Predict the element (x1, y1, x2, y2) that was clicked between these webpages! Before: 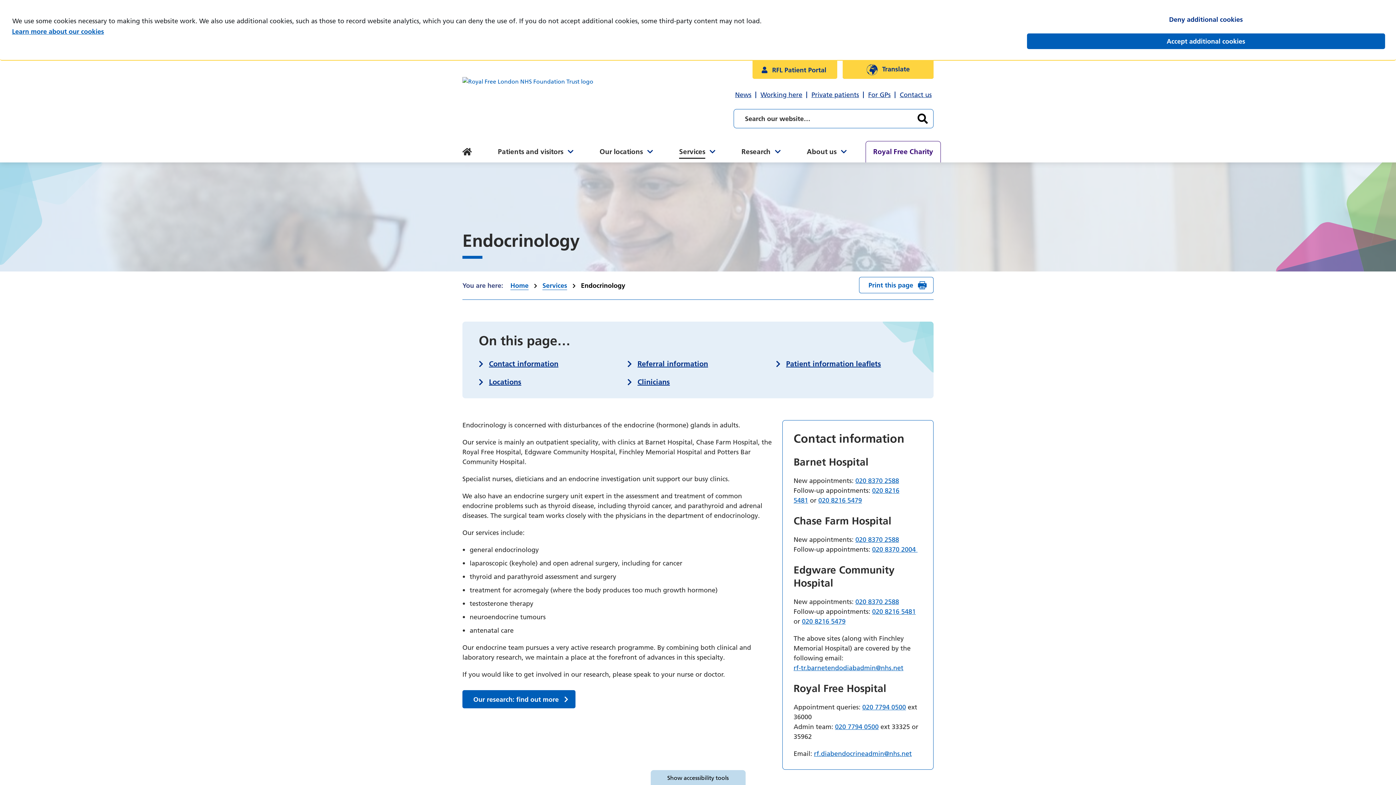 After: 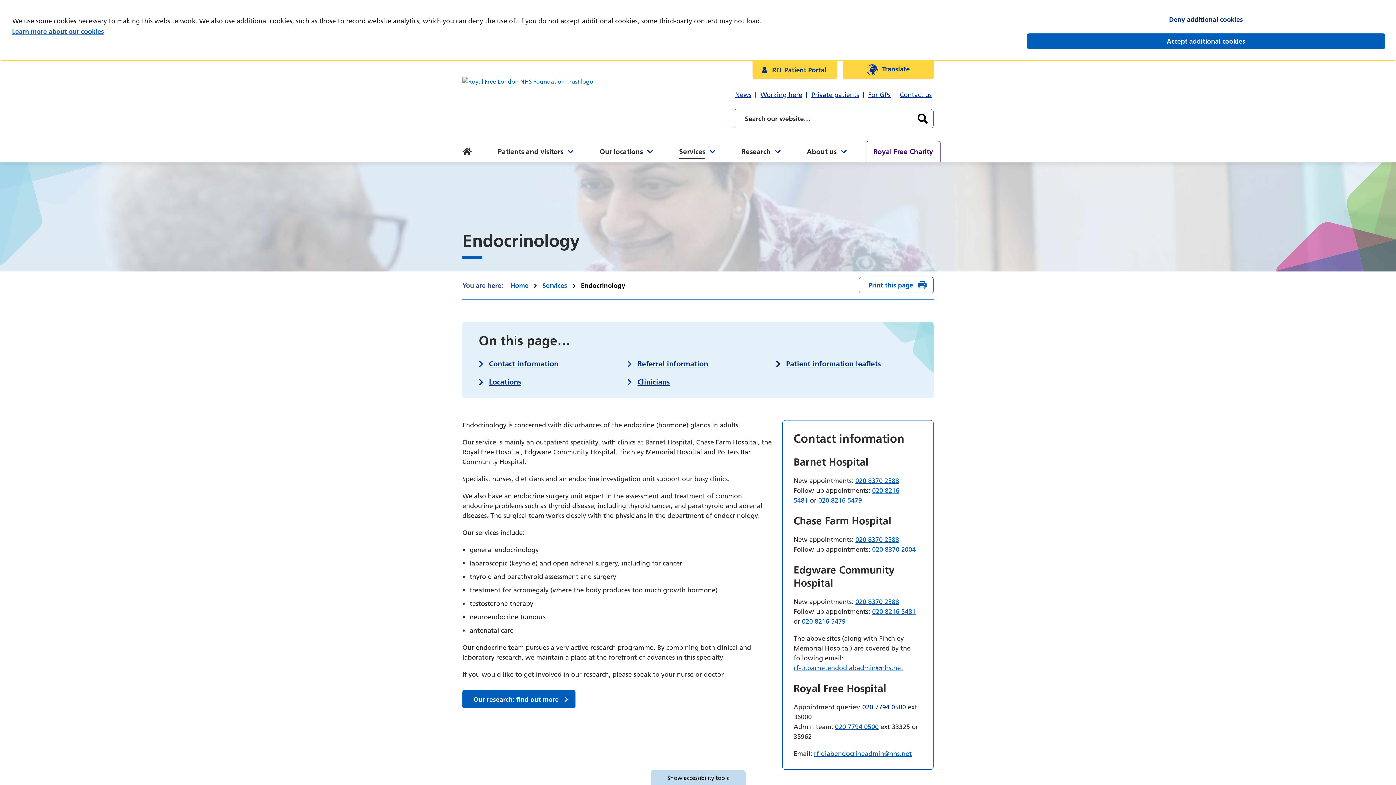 Action: bbox: (862, 703, 906, 711) label: 020 7794 0500